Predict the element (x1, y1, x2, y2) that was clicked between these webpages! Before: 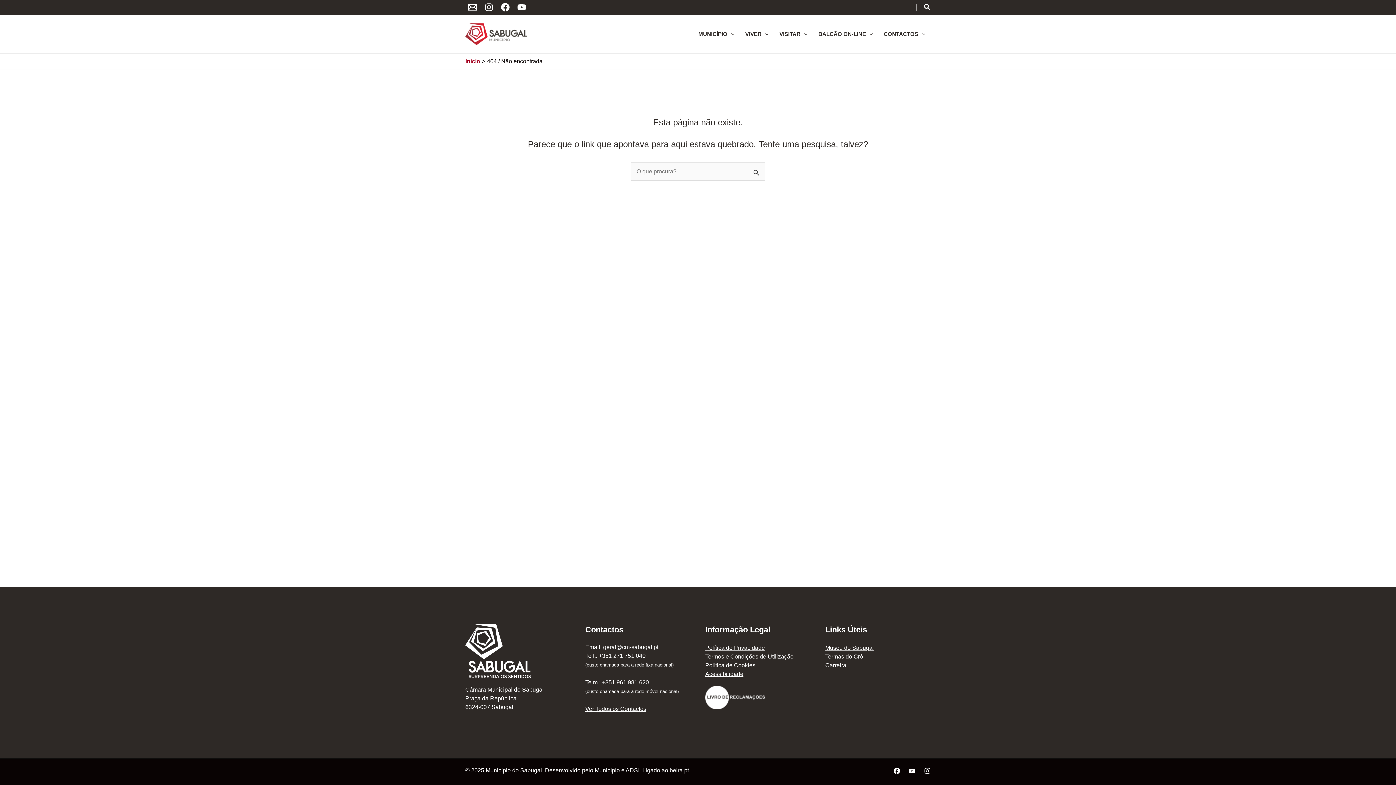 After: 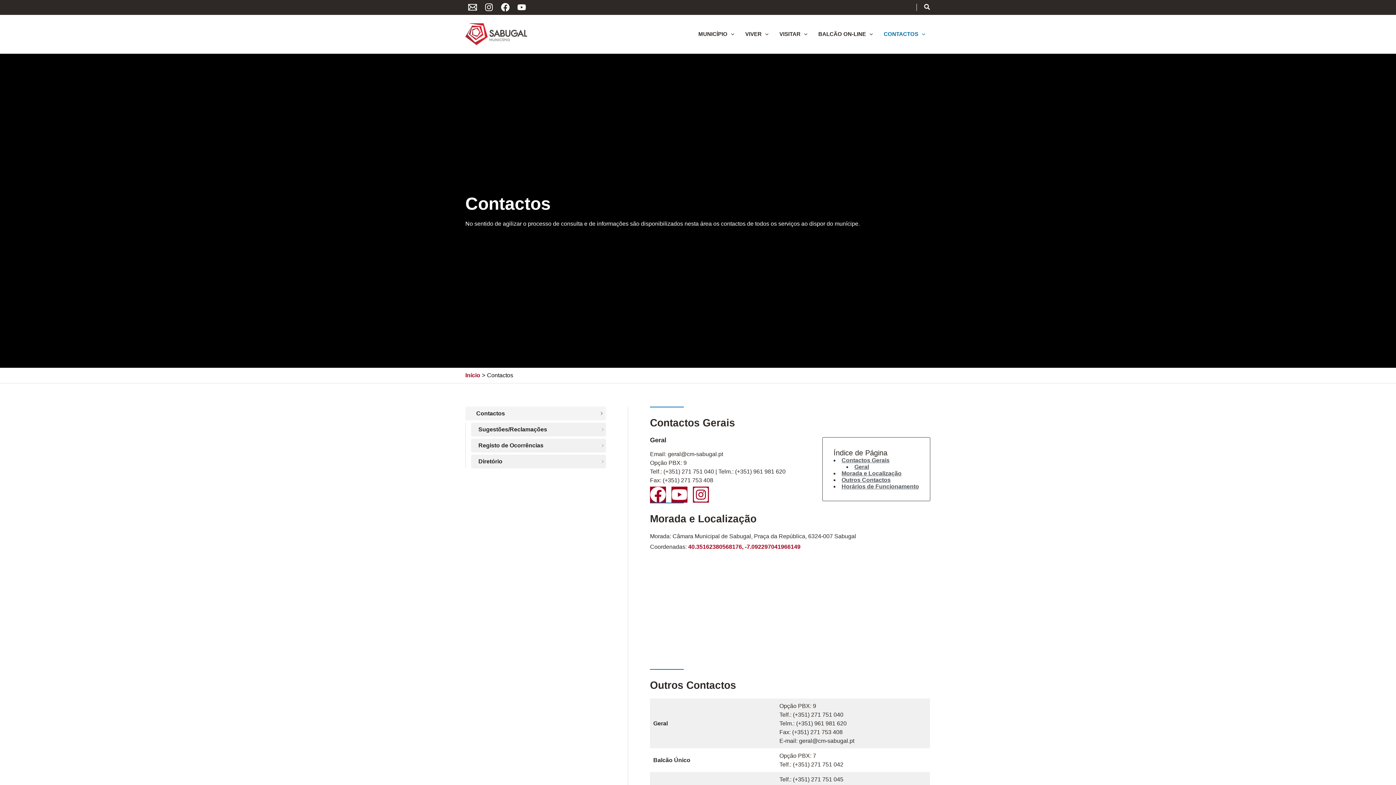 Action: label: CONTACTOS bbox: (878, 19, 930, 48)